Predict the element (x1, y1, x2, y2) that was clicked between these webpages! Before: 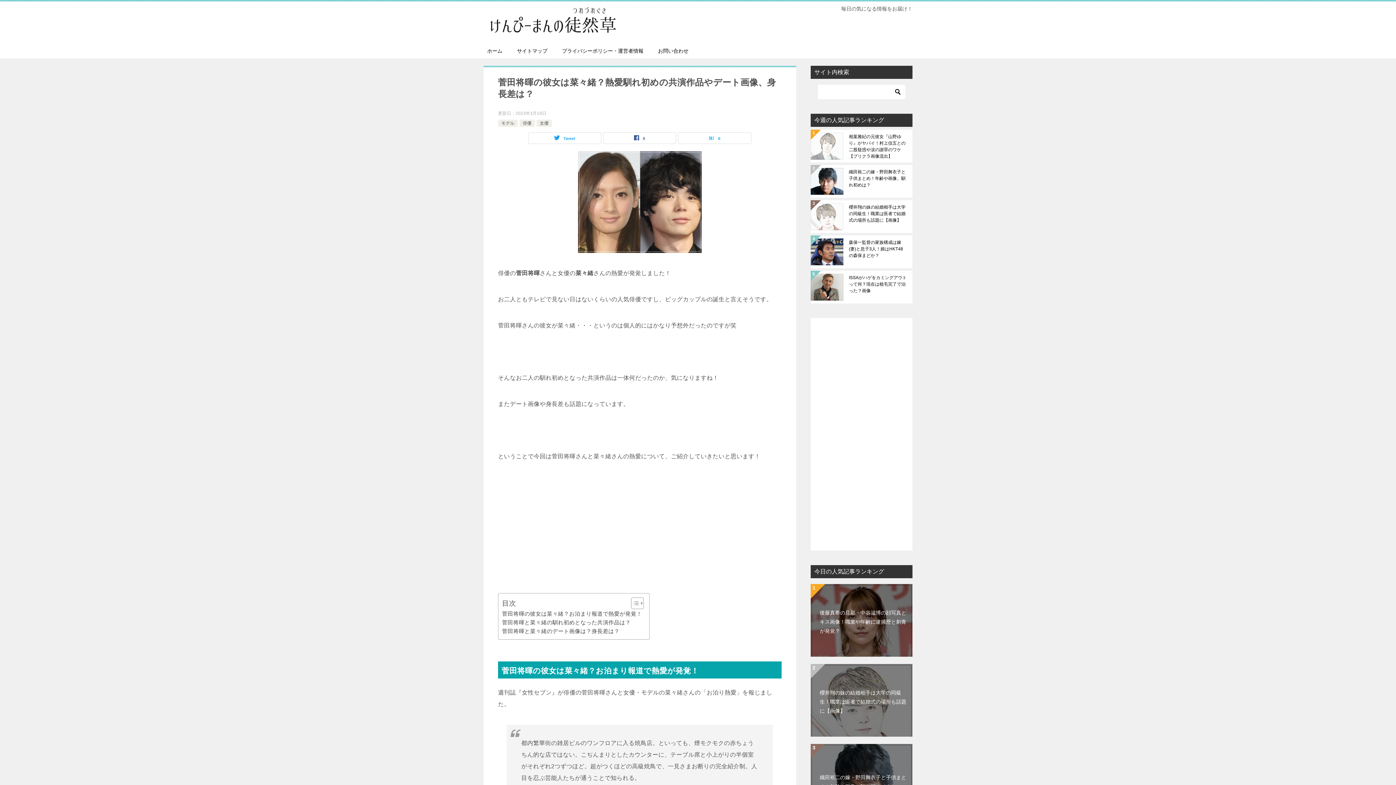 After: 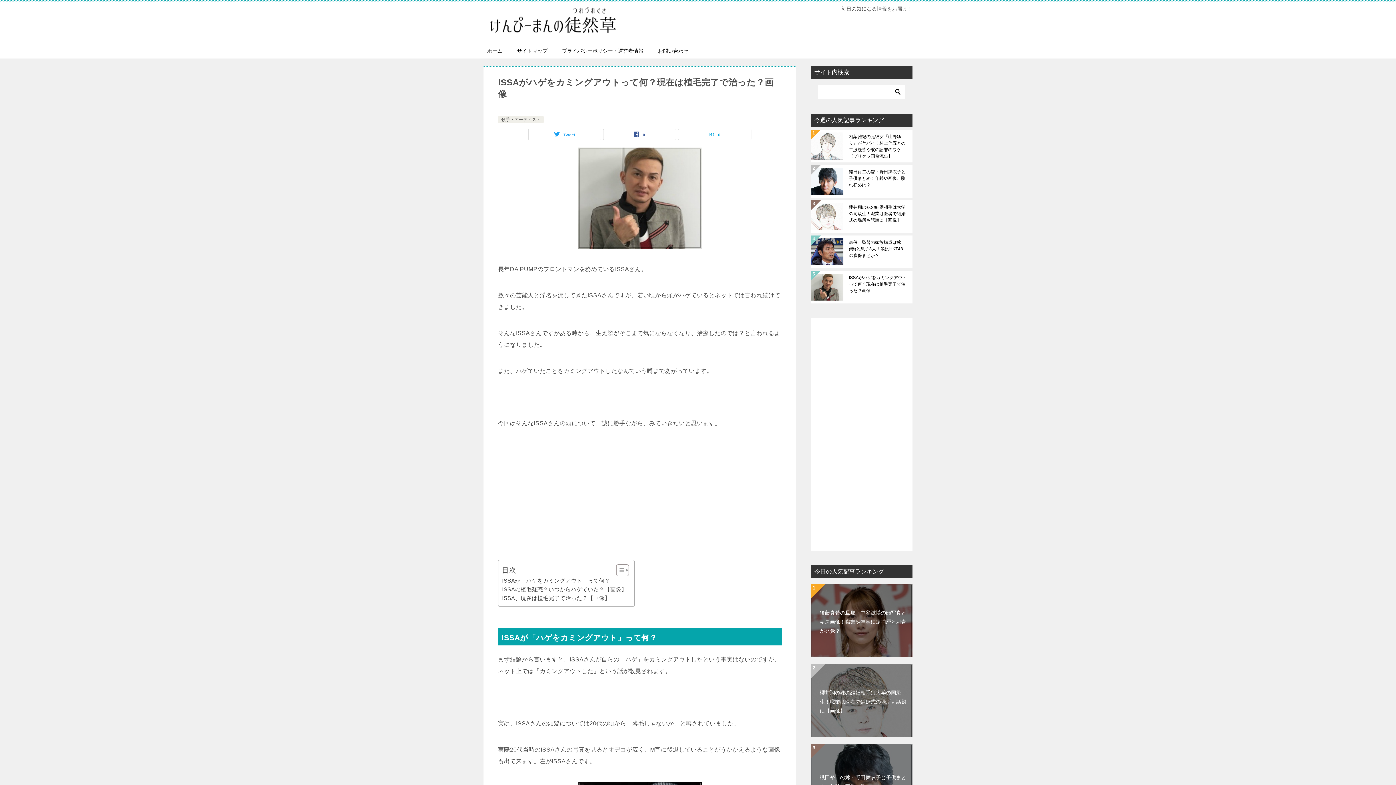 Action: label: ISSAがハゲをカミングアウトって何？現在は植毛完了で治った？画像 bbox: (849, 274, 907, 300)